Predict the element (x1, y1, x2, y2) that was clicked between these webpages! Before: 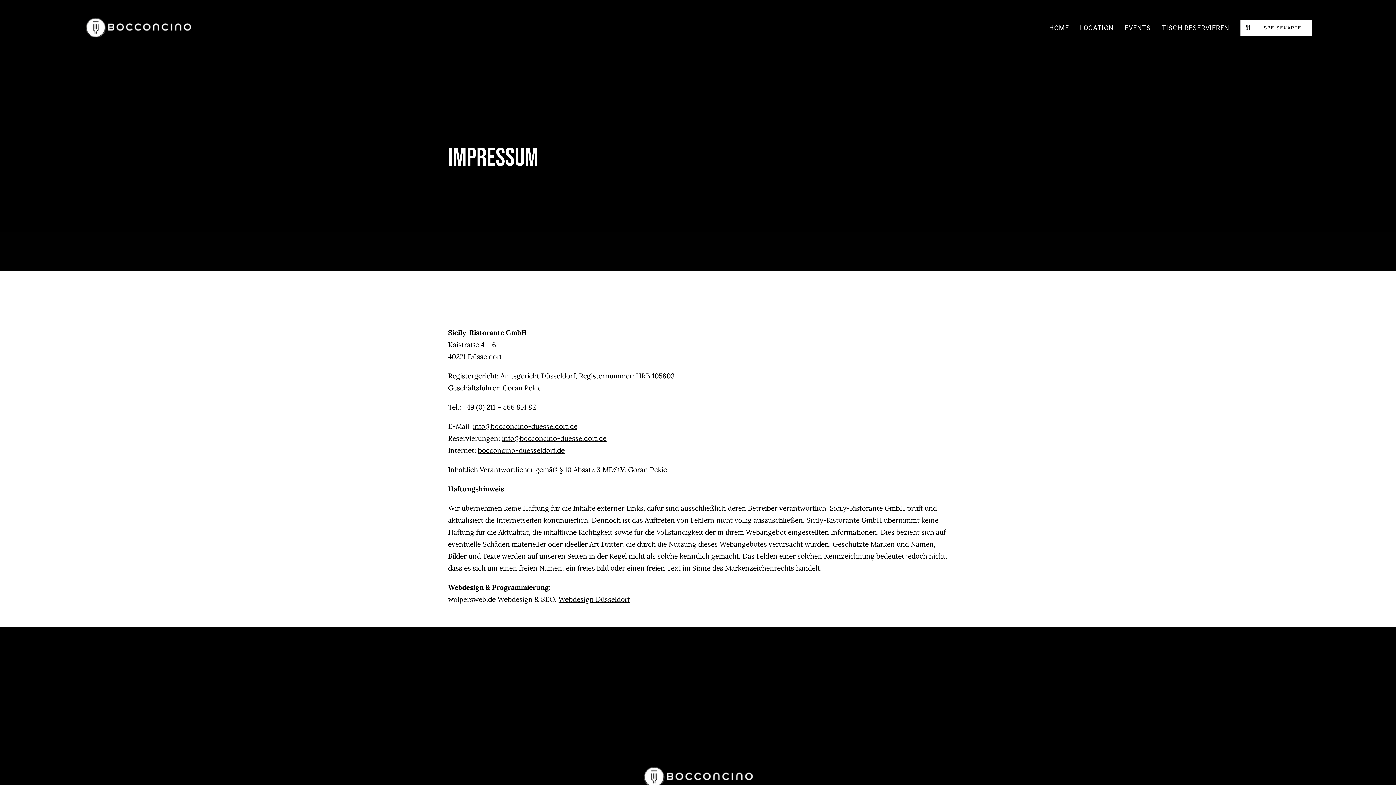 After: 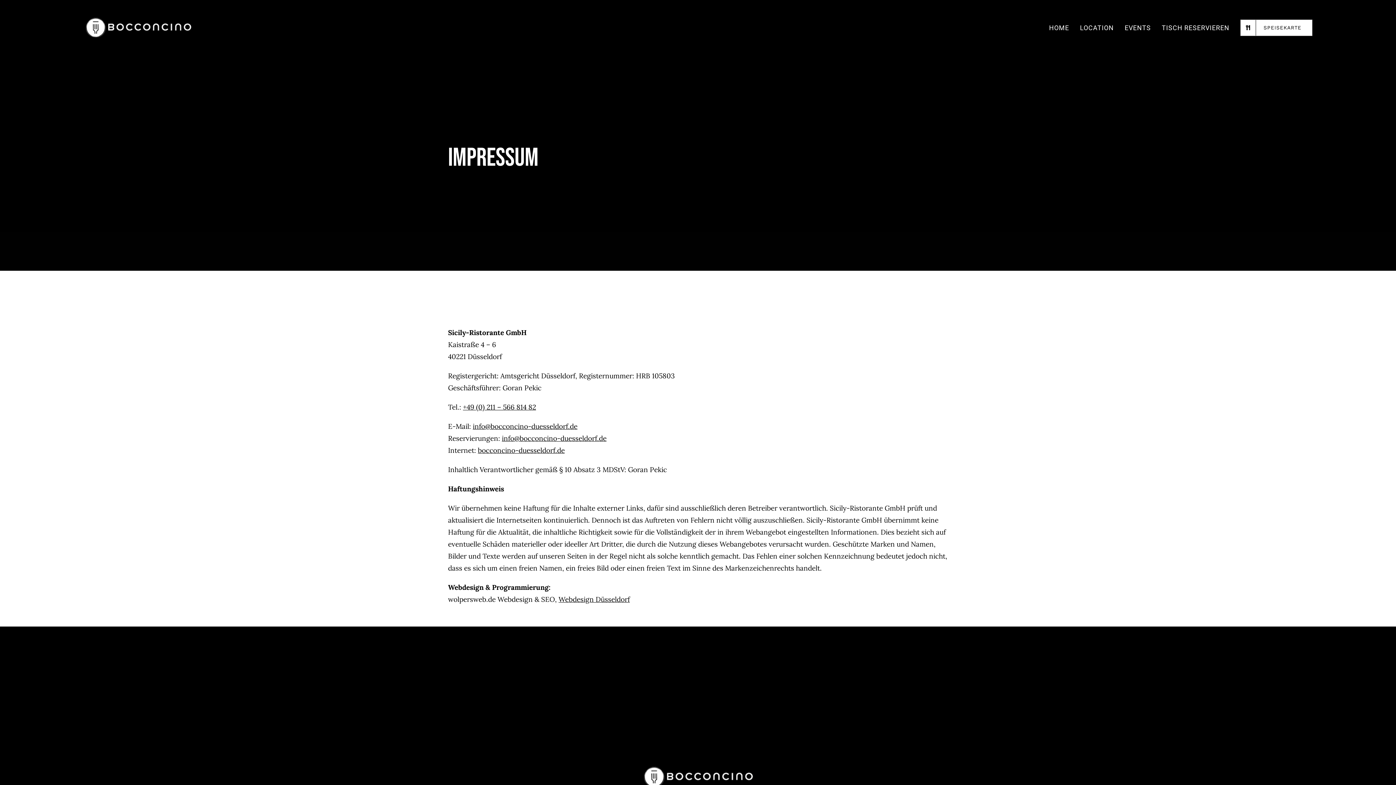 Action: bbox: (1124, 14, 1151, 40) label: EVENTS